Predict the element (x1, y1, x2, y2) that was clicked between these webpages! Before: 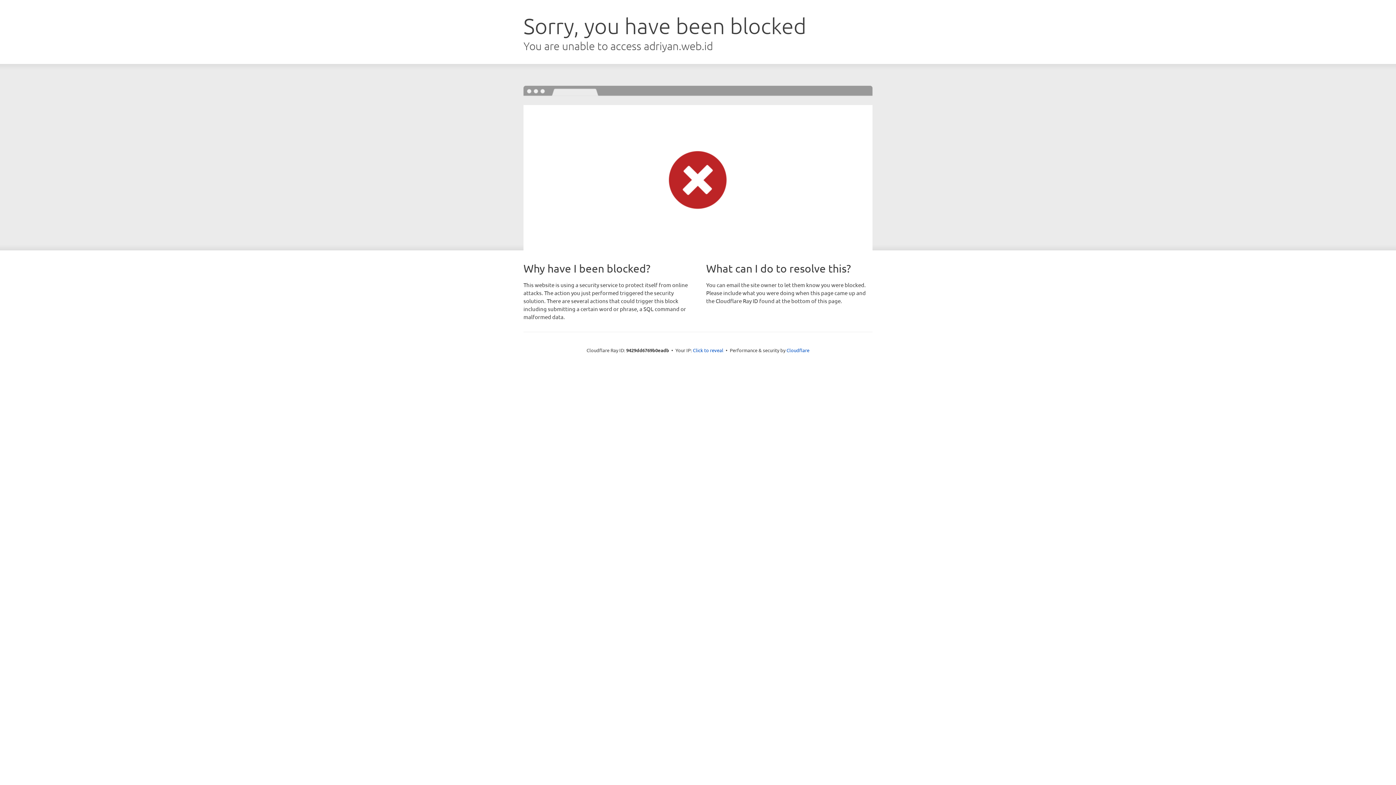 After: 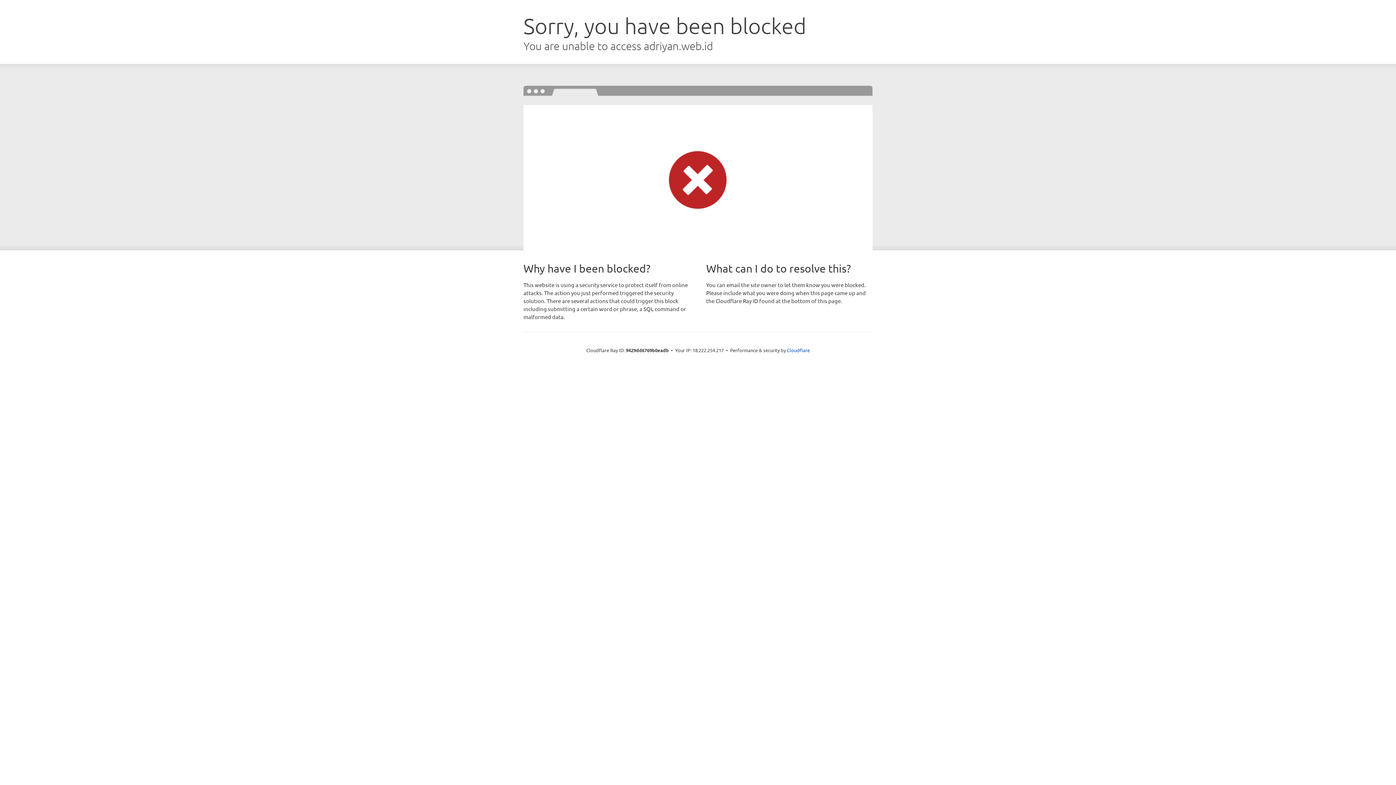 Action: label: Click to reveal bbox: (693, 346, 723, 353)